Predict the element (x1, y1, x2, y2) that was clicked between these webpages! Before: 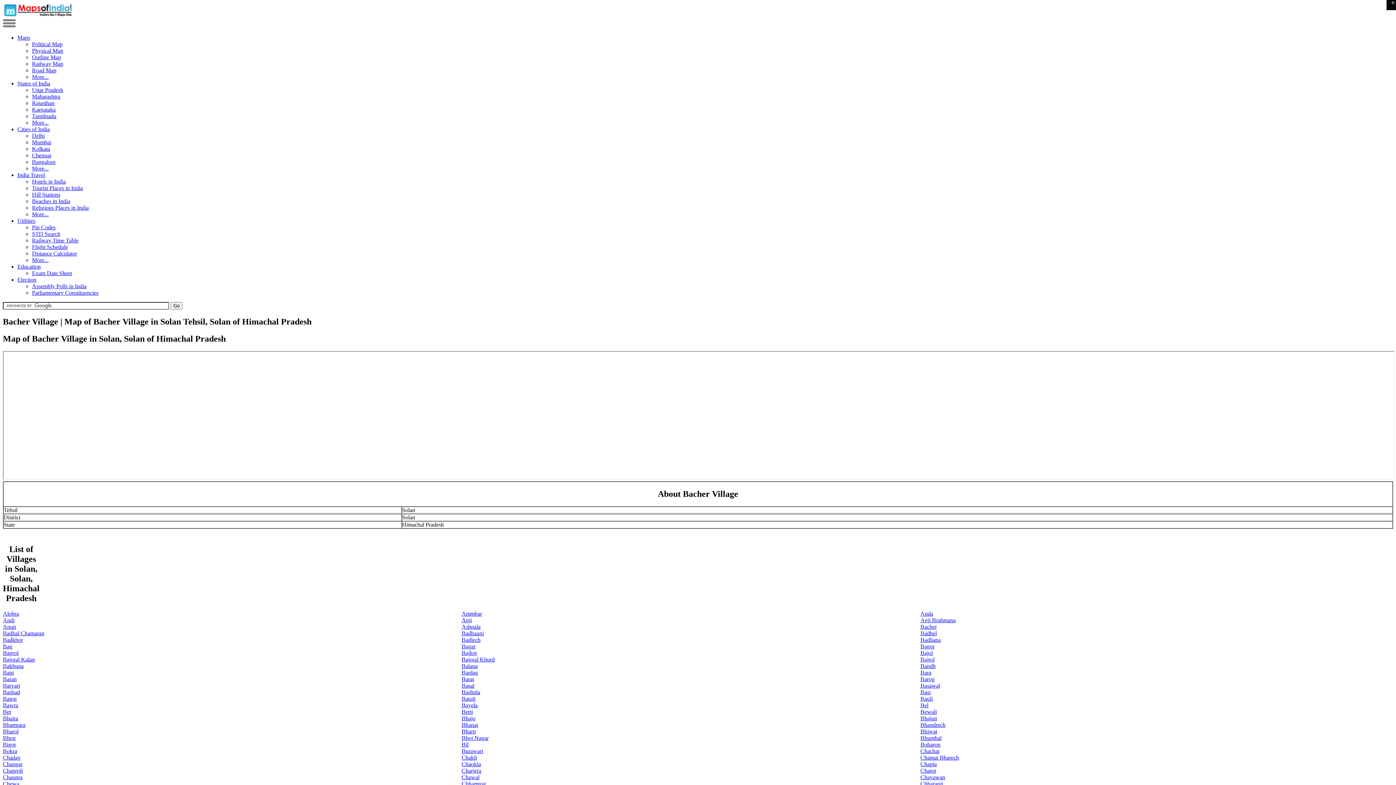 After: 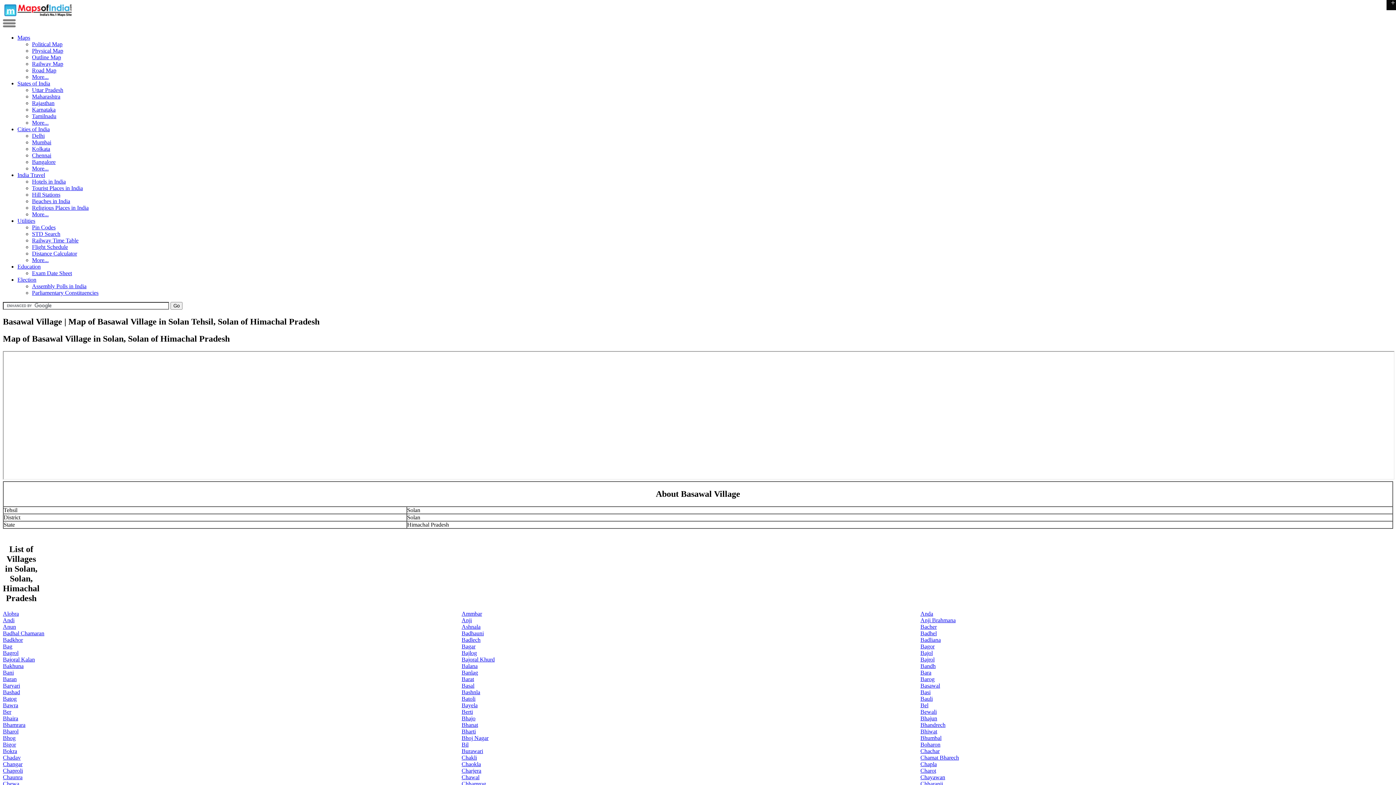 Action: bbox: (920, 682, 940, 688) label: Basawal